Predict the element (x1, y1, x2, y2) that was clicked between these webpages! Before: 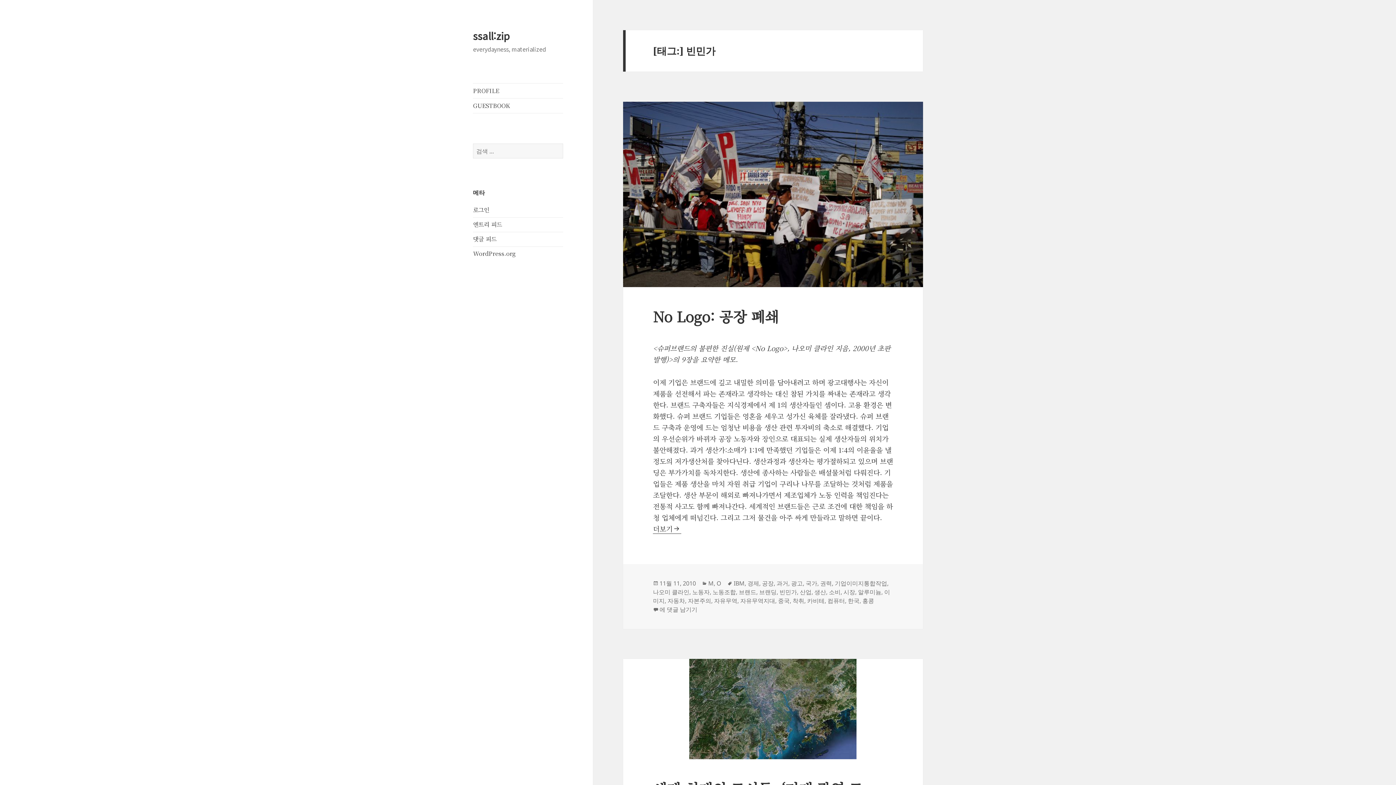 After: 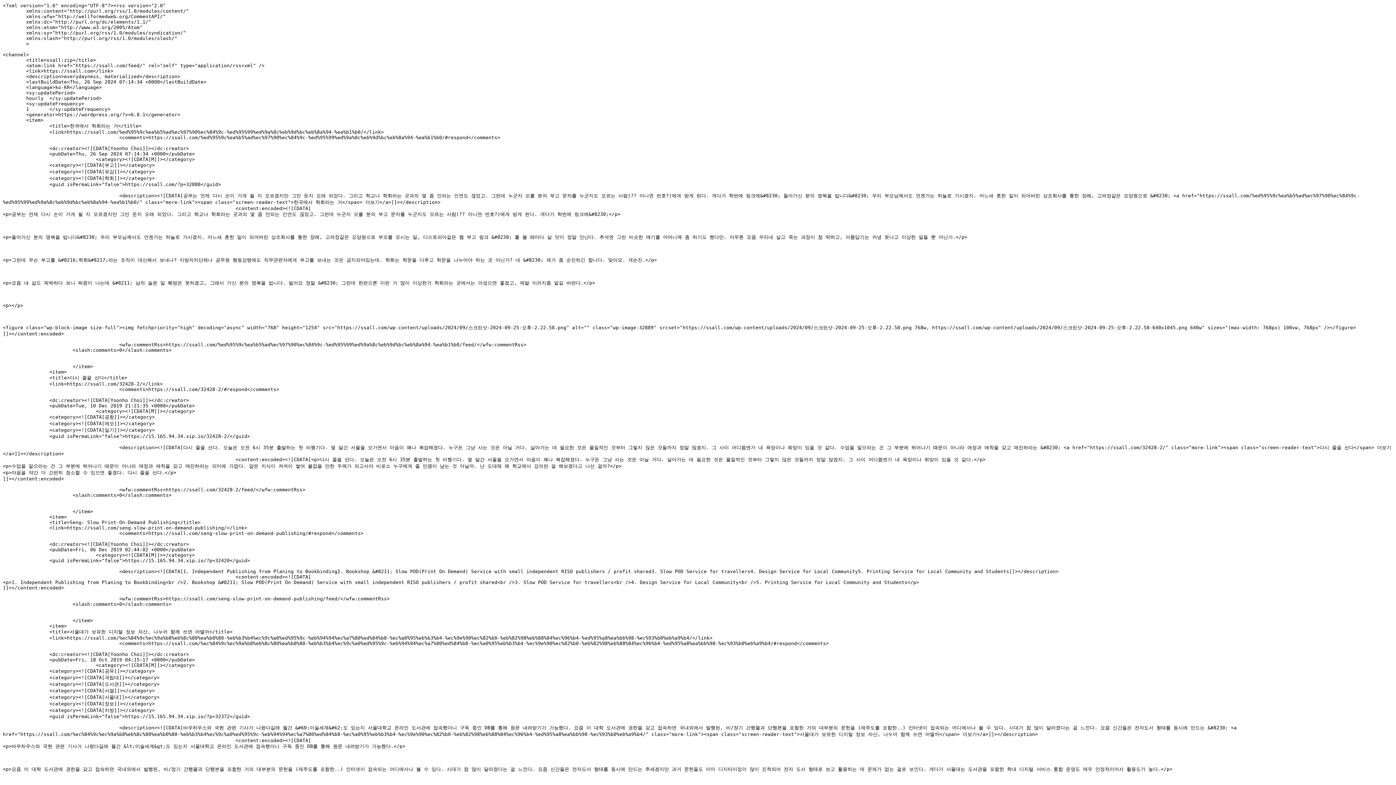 Action: label: 엔트리 피드 bbox: (473, 220, 502, 228)